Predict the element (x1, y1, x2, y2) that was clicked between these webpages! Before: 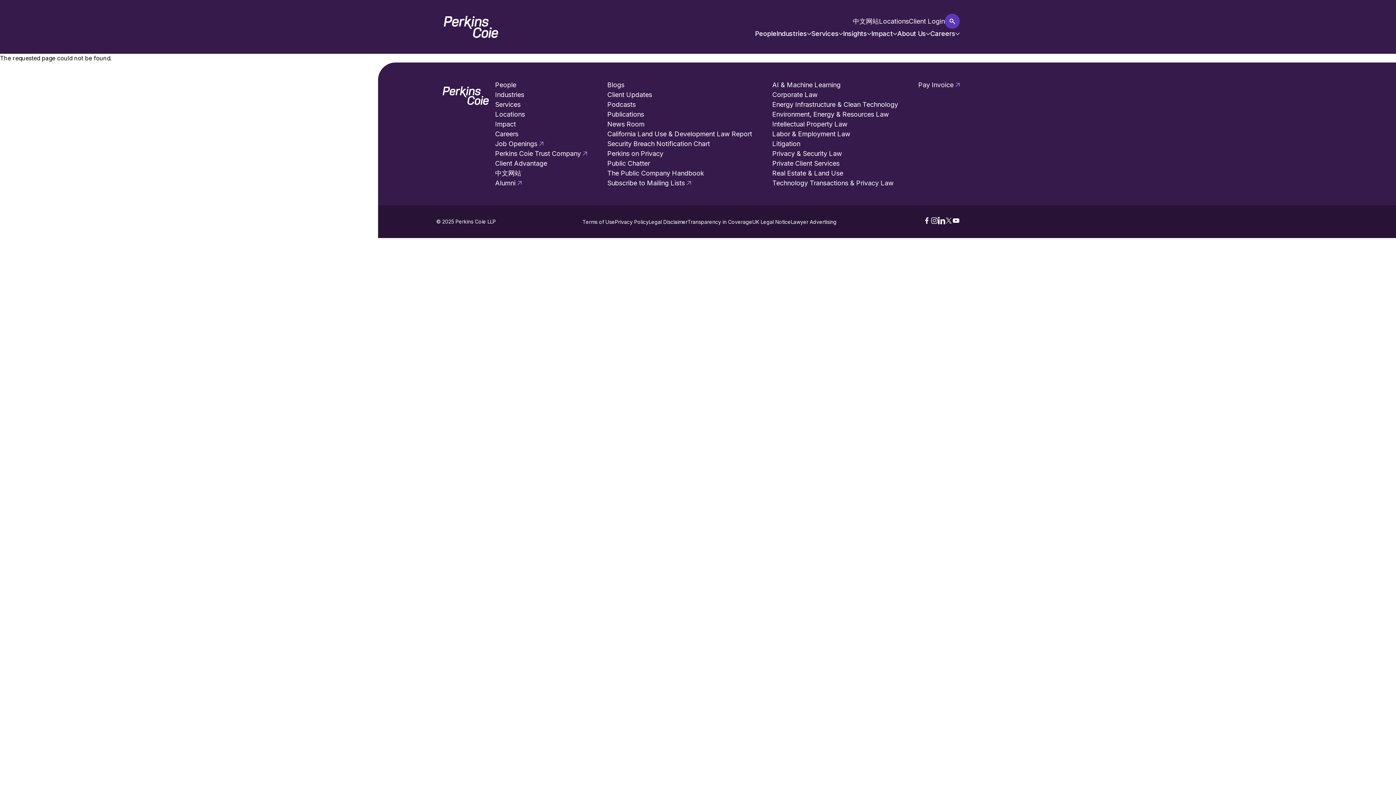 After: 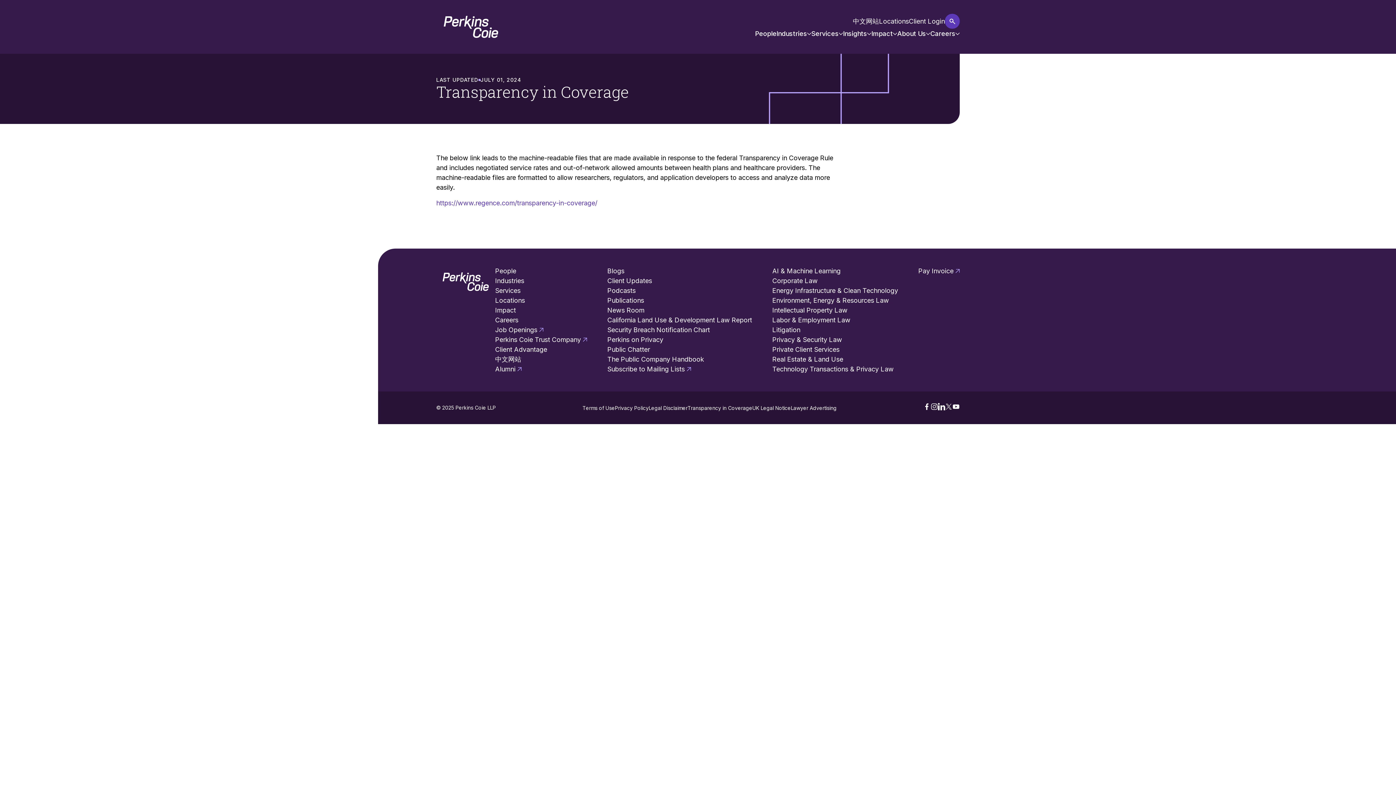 Action: label: Transparency in Coverage bbox: (687, 218, 752, 226)